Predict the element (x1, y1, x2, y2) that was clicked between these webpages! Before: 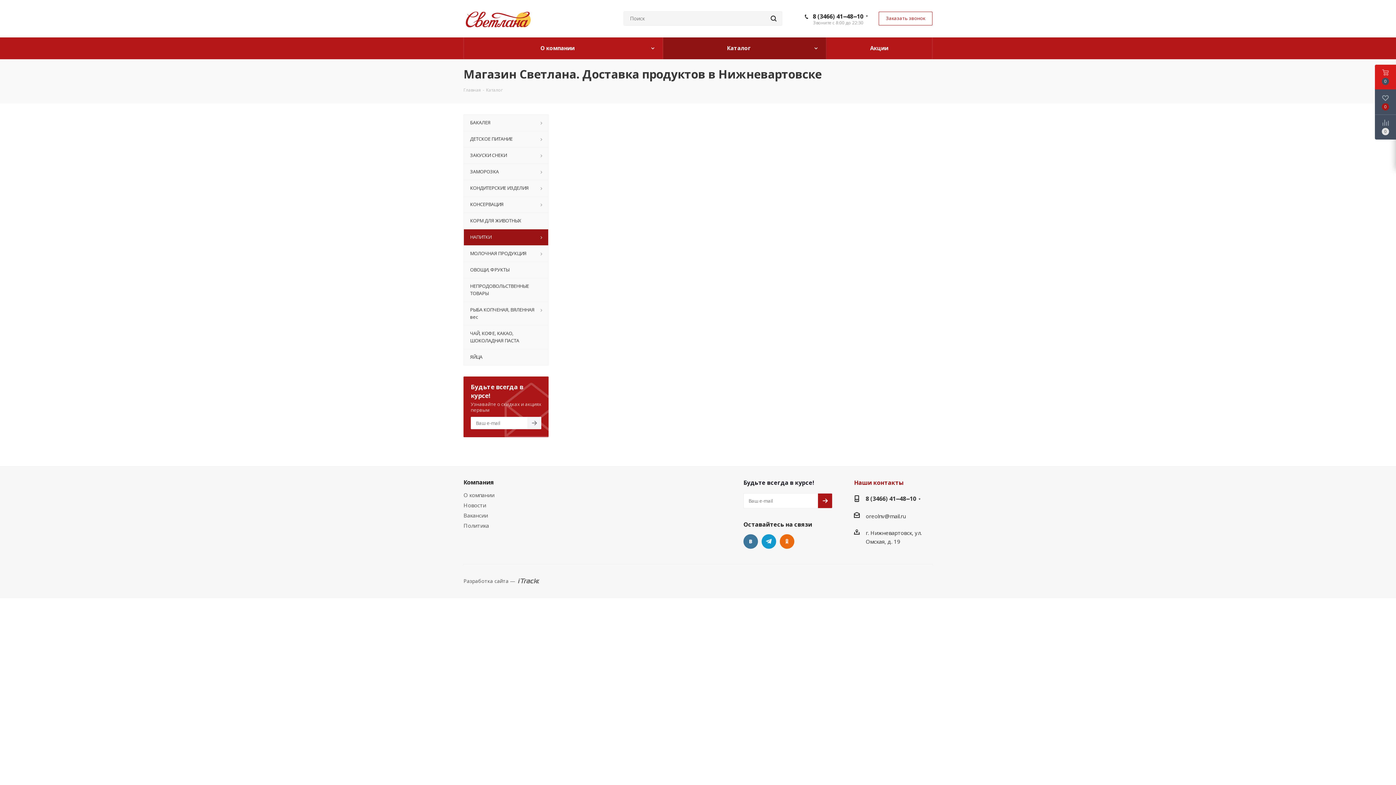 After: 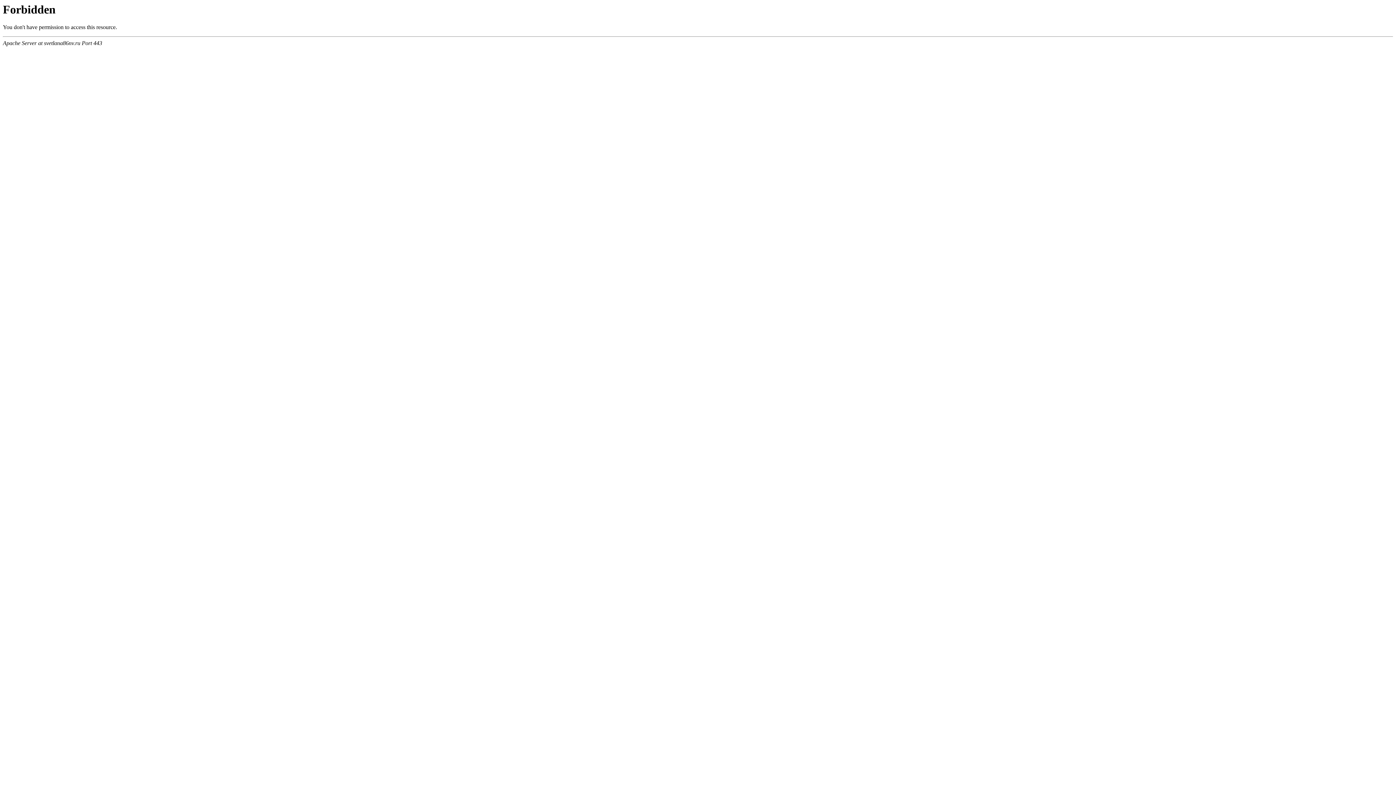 Action: bbox: (1375, 114, 1396, 139)